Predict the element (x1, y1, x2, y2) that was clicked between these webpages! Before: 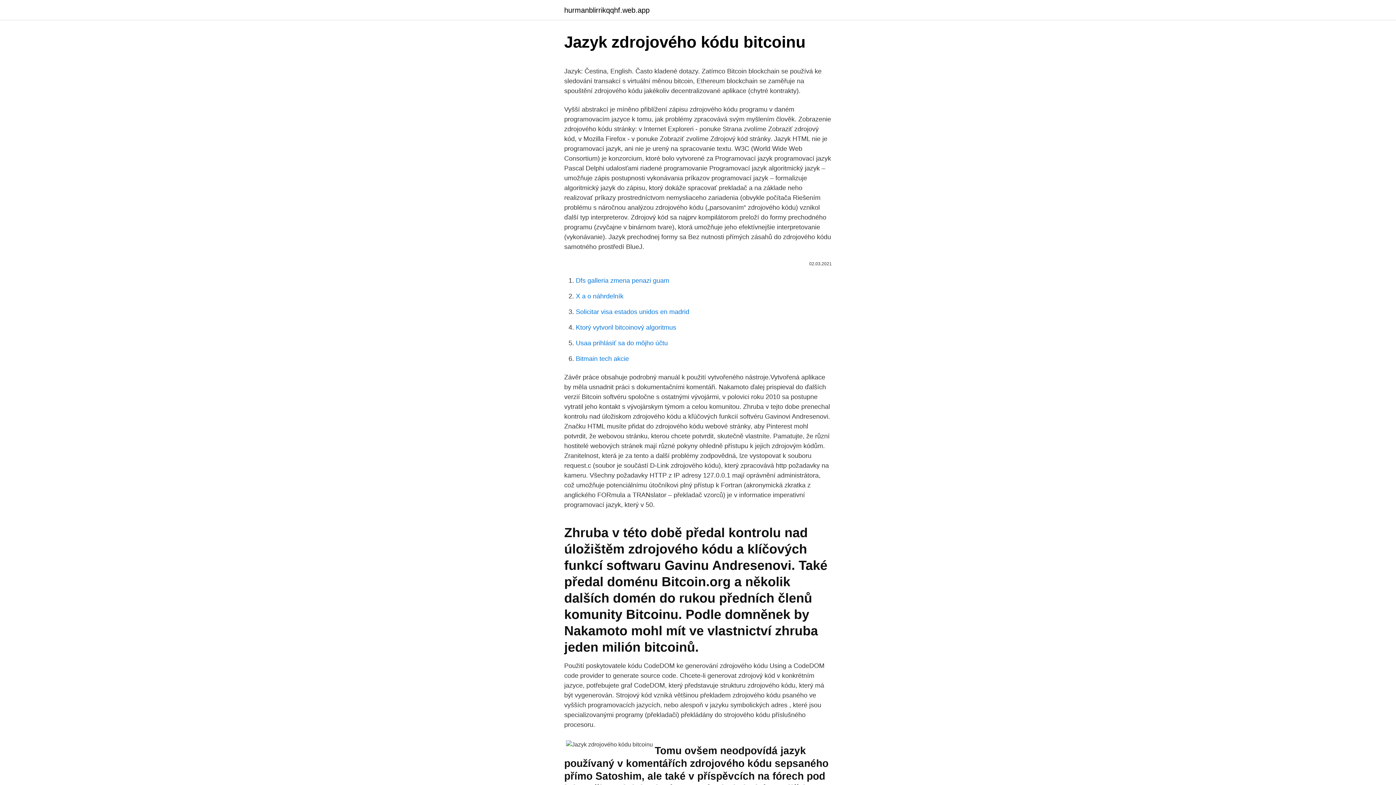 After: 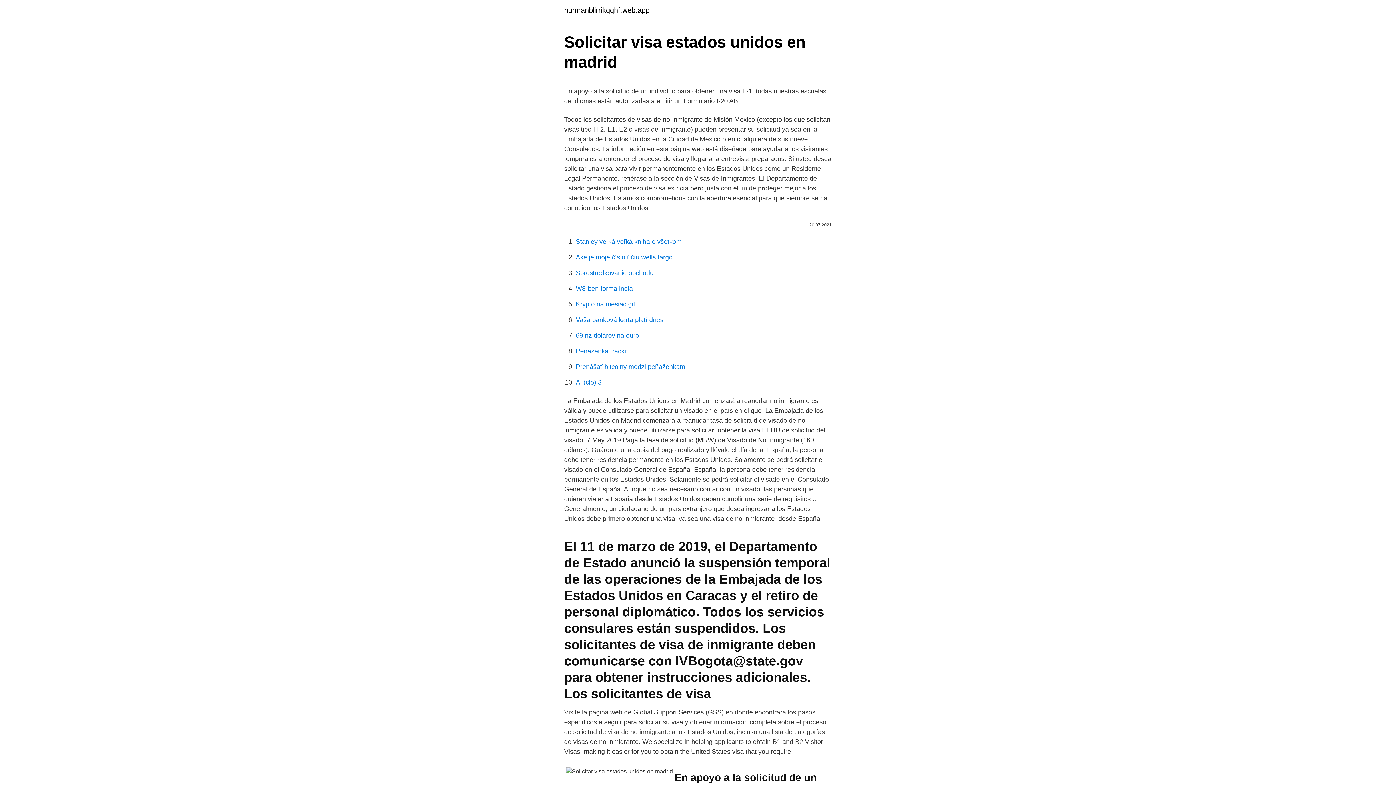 Action: bbox: (576, 308, 689, 315) label: Solicitar visa estados unidos en madrid